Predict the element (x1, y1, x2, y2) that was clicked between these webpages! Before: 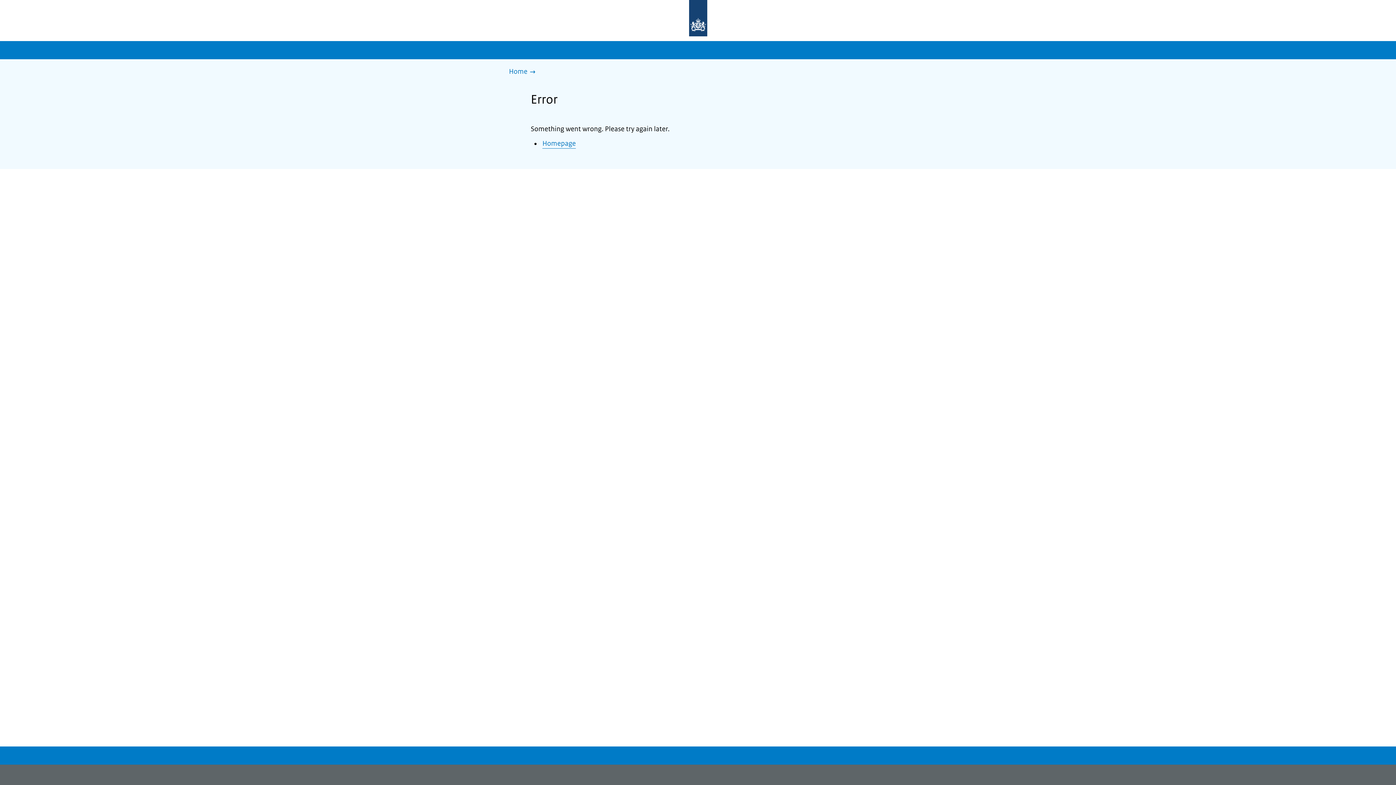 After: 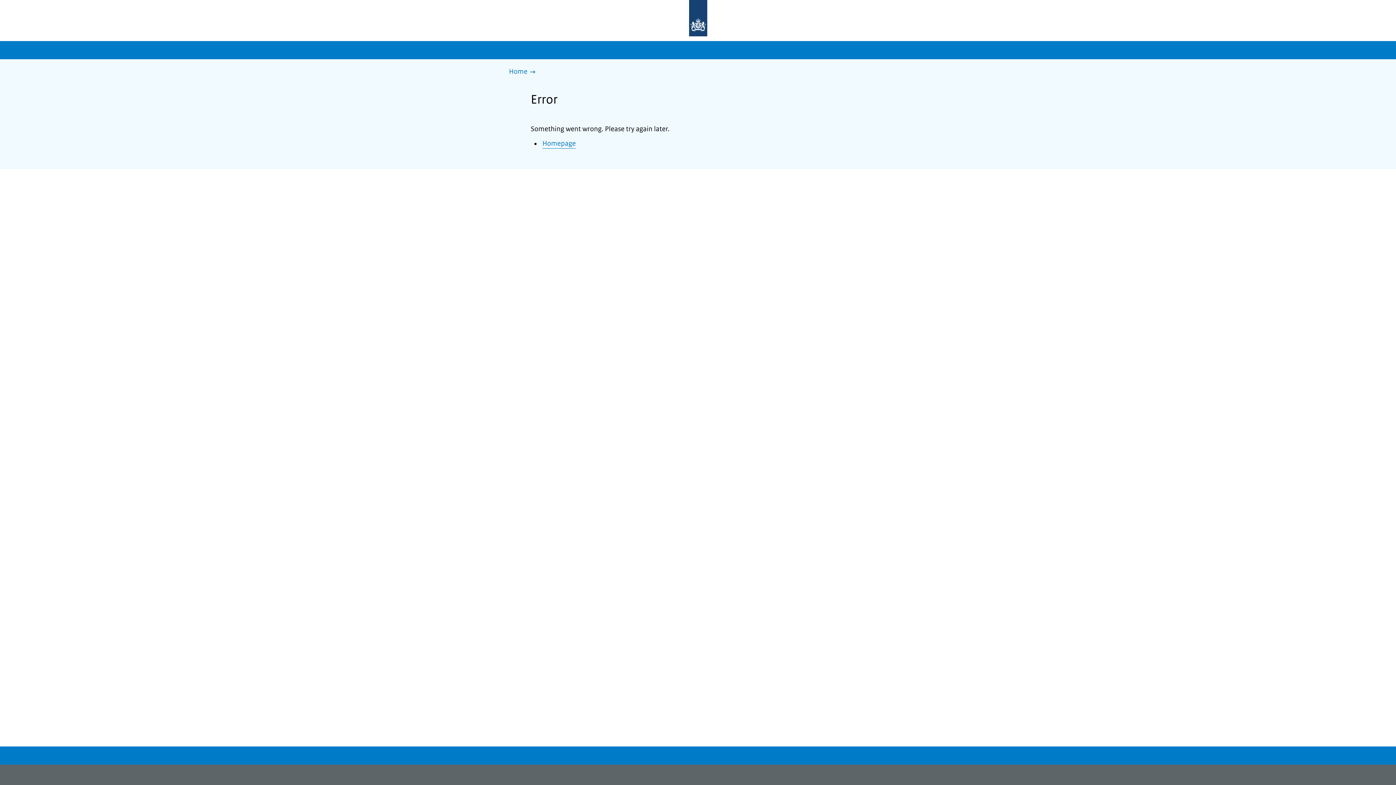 Action: bbox: (509, 66, 539, 77) label: Home